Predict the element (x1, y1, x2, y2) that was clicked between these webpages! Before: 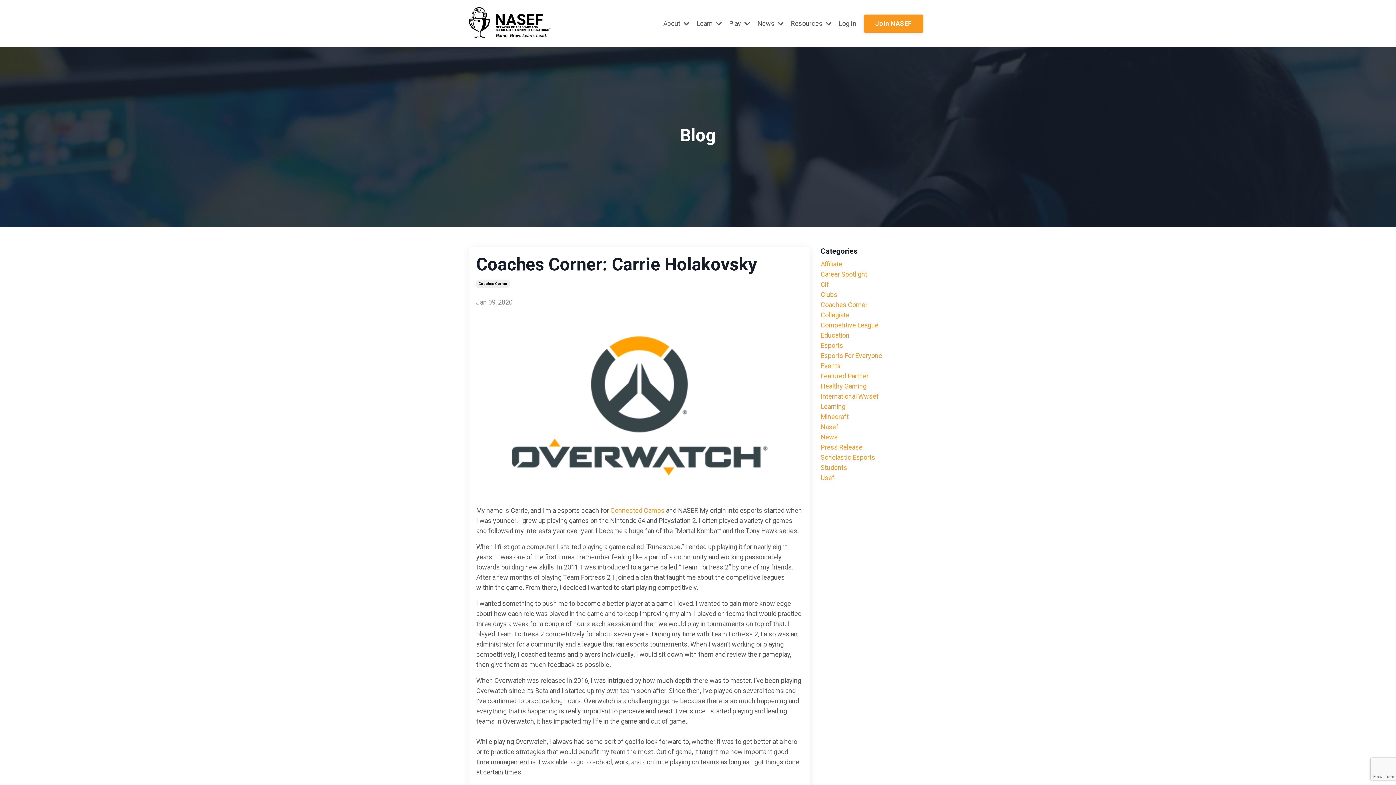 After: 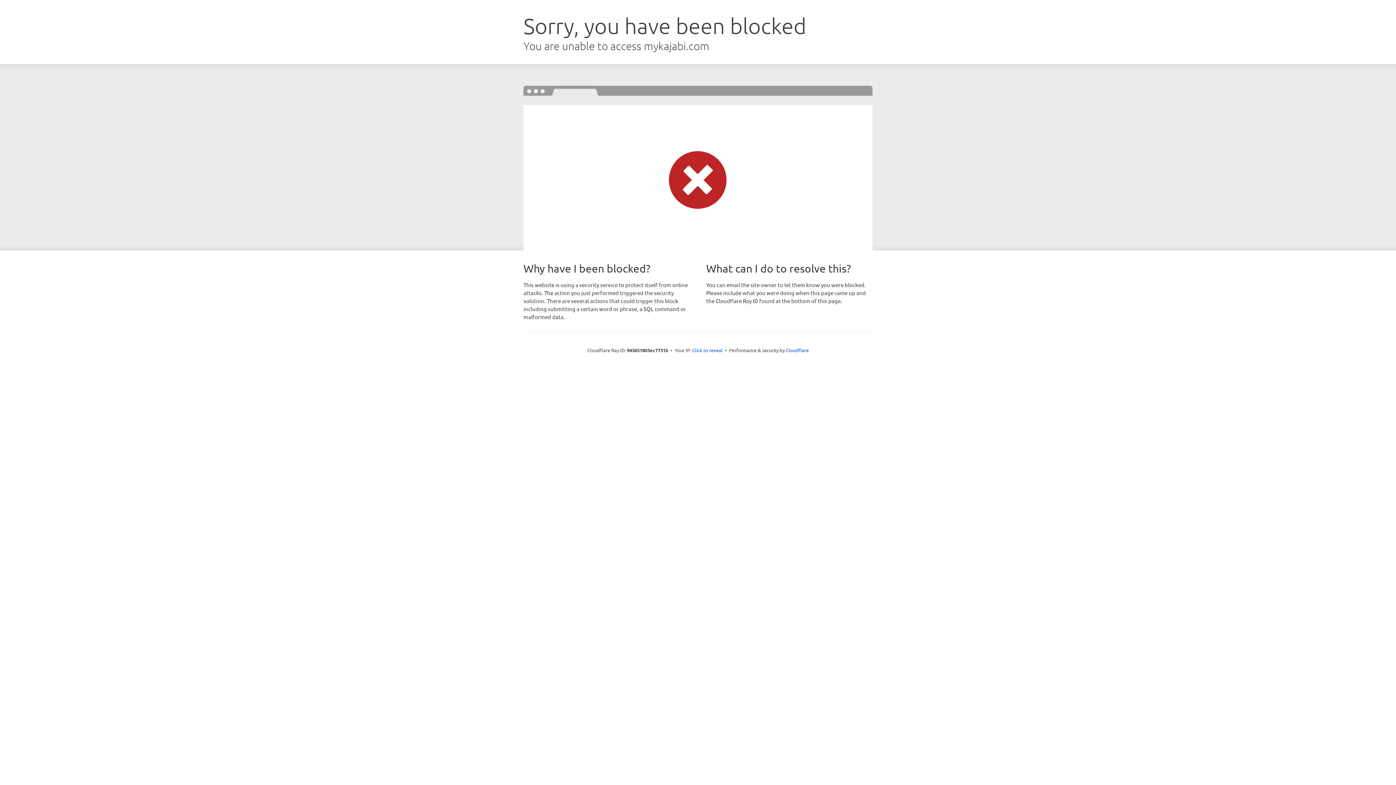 Action: label: Log In bbox: (839, 19, 856, 27)